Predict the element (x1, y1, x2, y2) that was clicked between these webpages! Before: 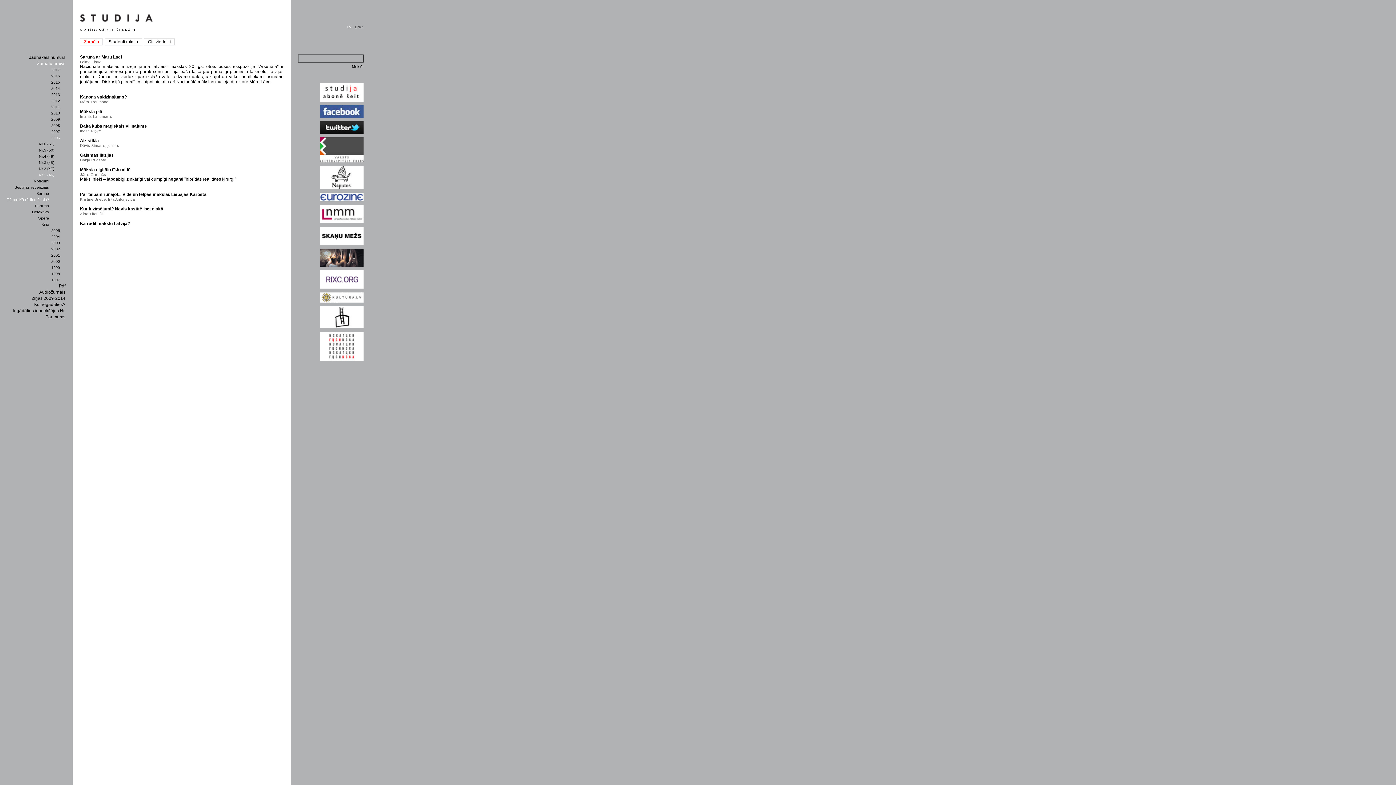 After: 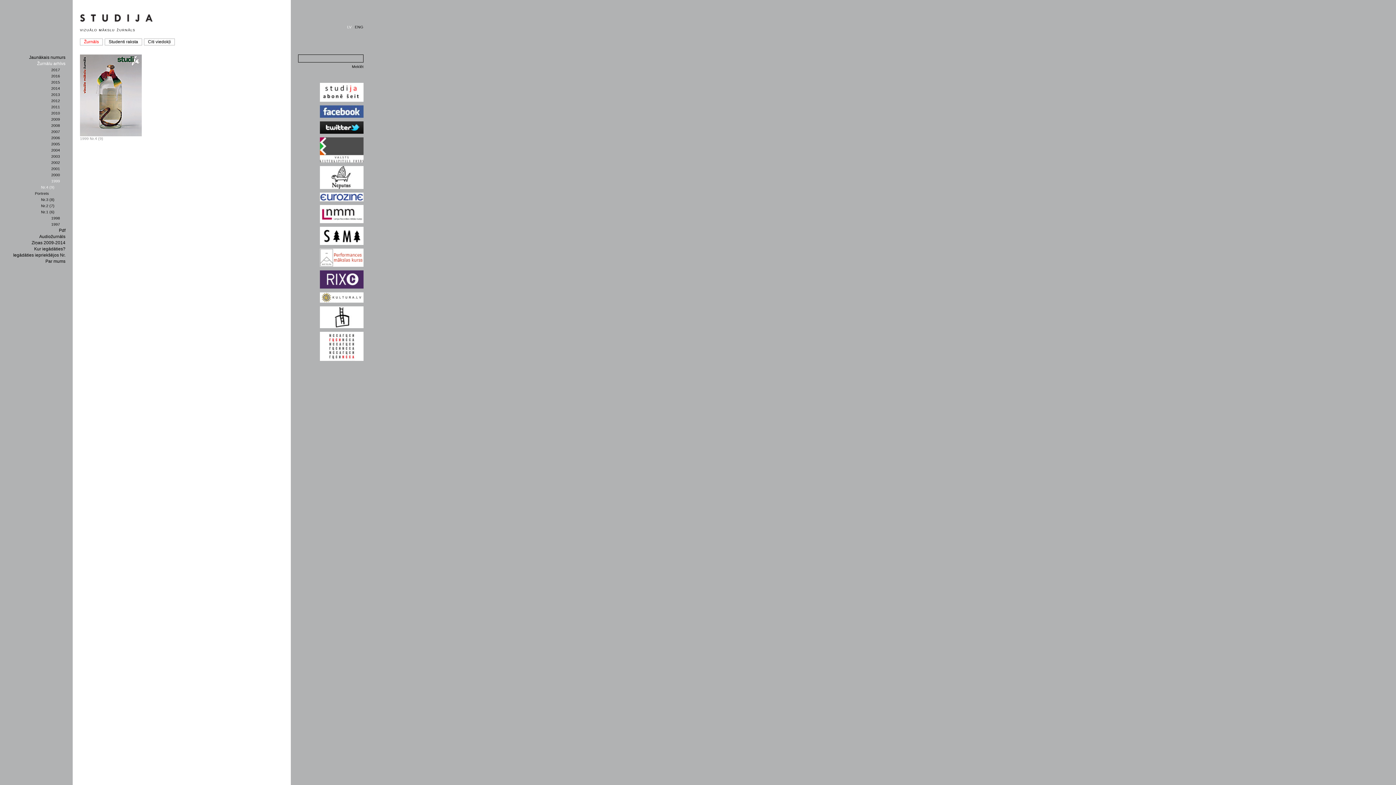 Action: bbox: (0, 264, 65, 270) label: 1999